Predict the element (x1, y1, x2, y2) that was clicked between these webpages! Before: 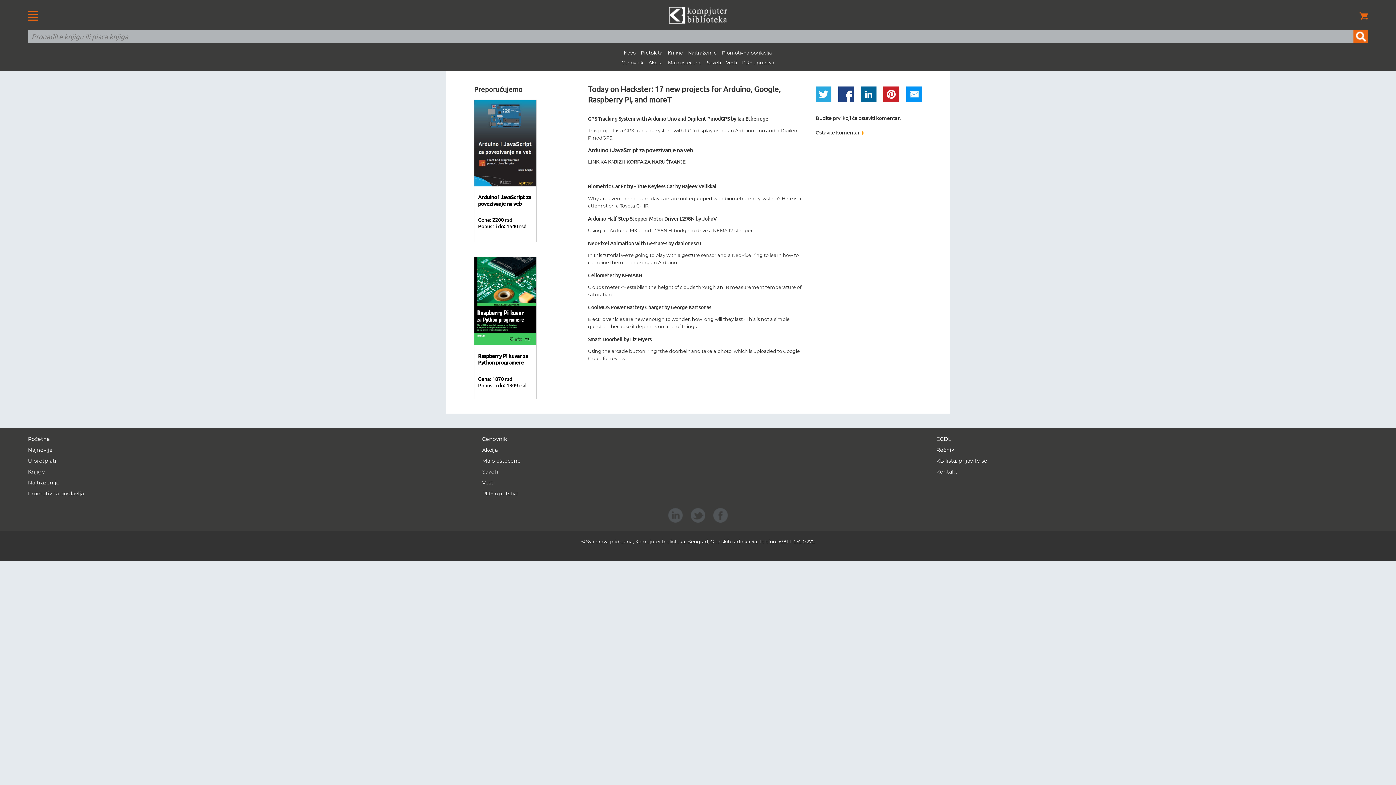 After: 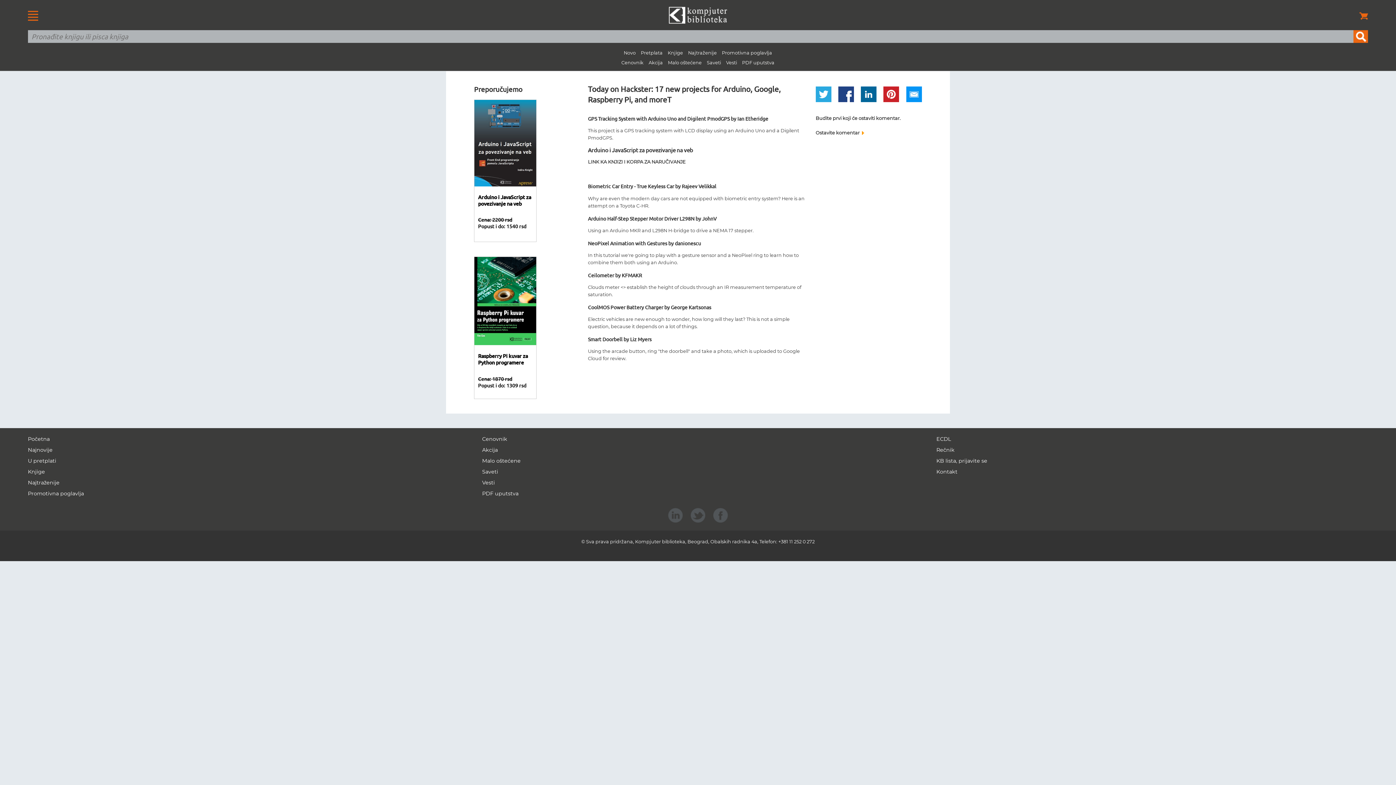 Action: bbox: (861, 90, 876, 96)